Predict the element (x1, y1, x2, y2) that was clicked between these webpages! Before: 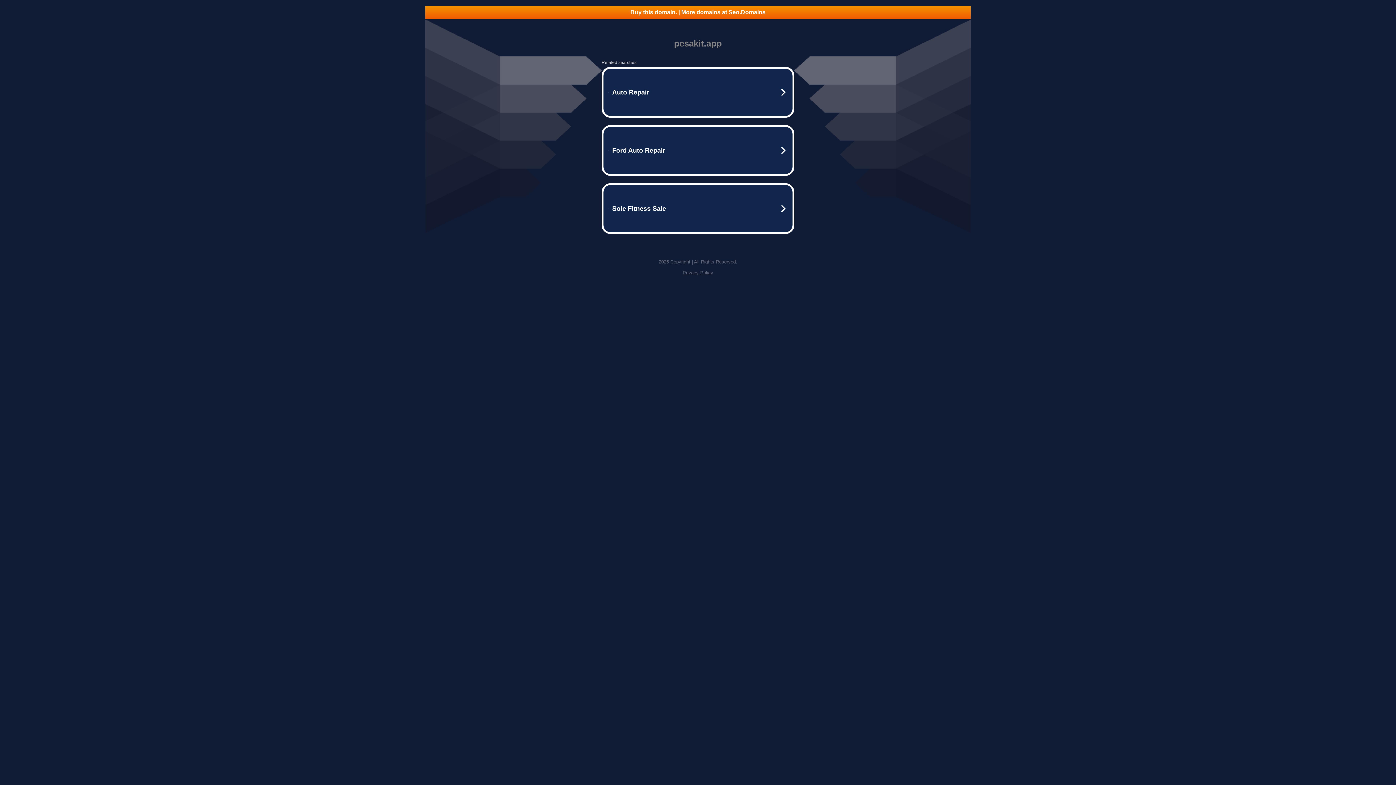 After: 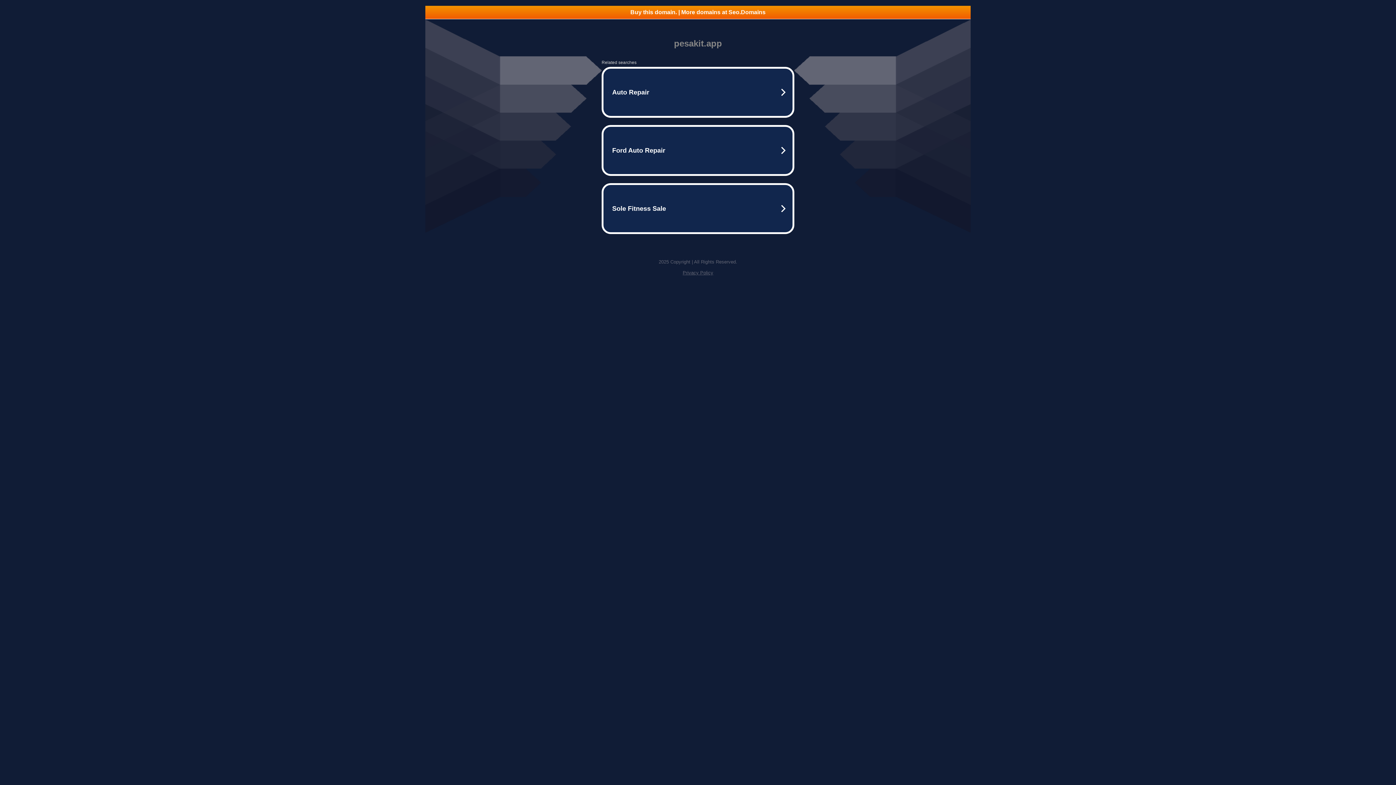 Action: label: Privacy Policy bbox: (682, 270, 713, 275)